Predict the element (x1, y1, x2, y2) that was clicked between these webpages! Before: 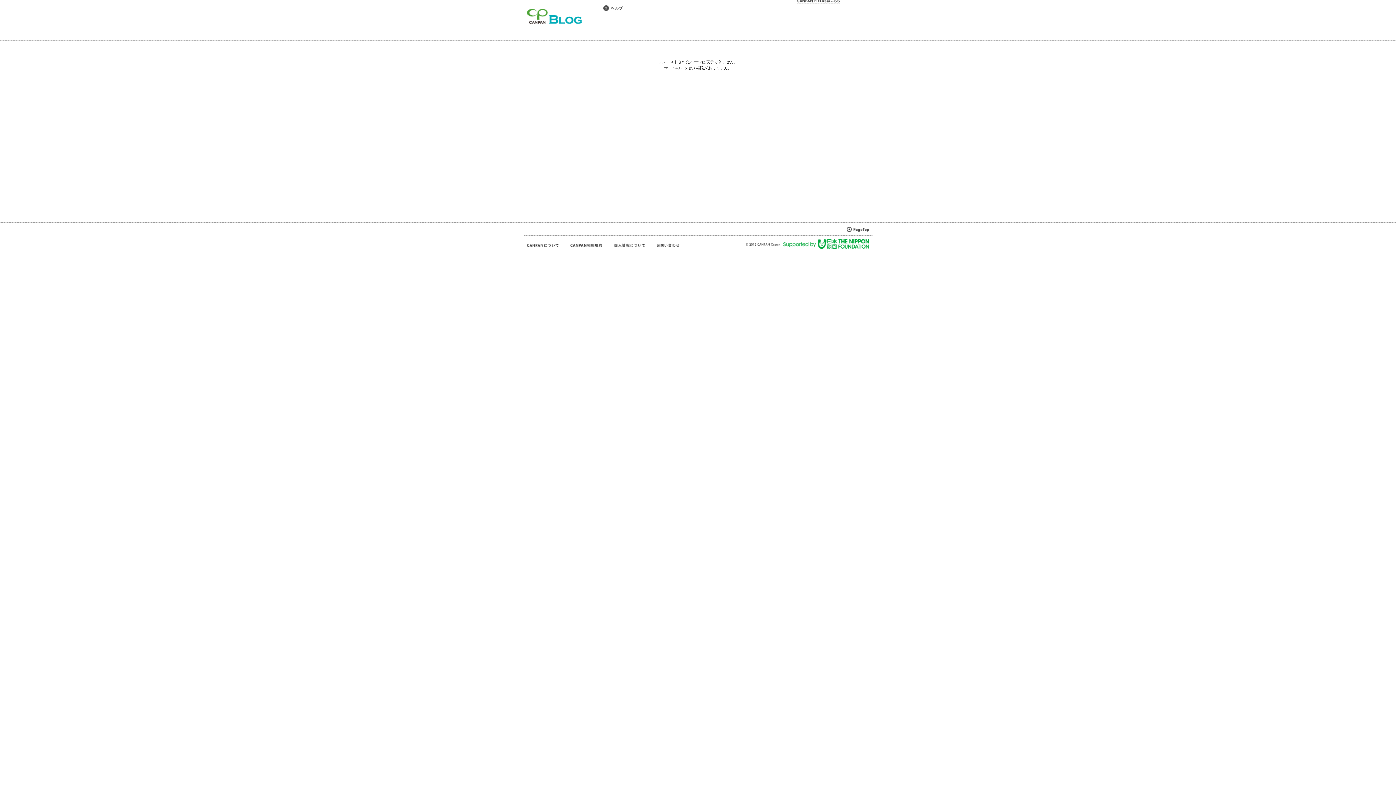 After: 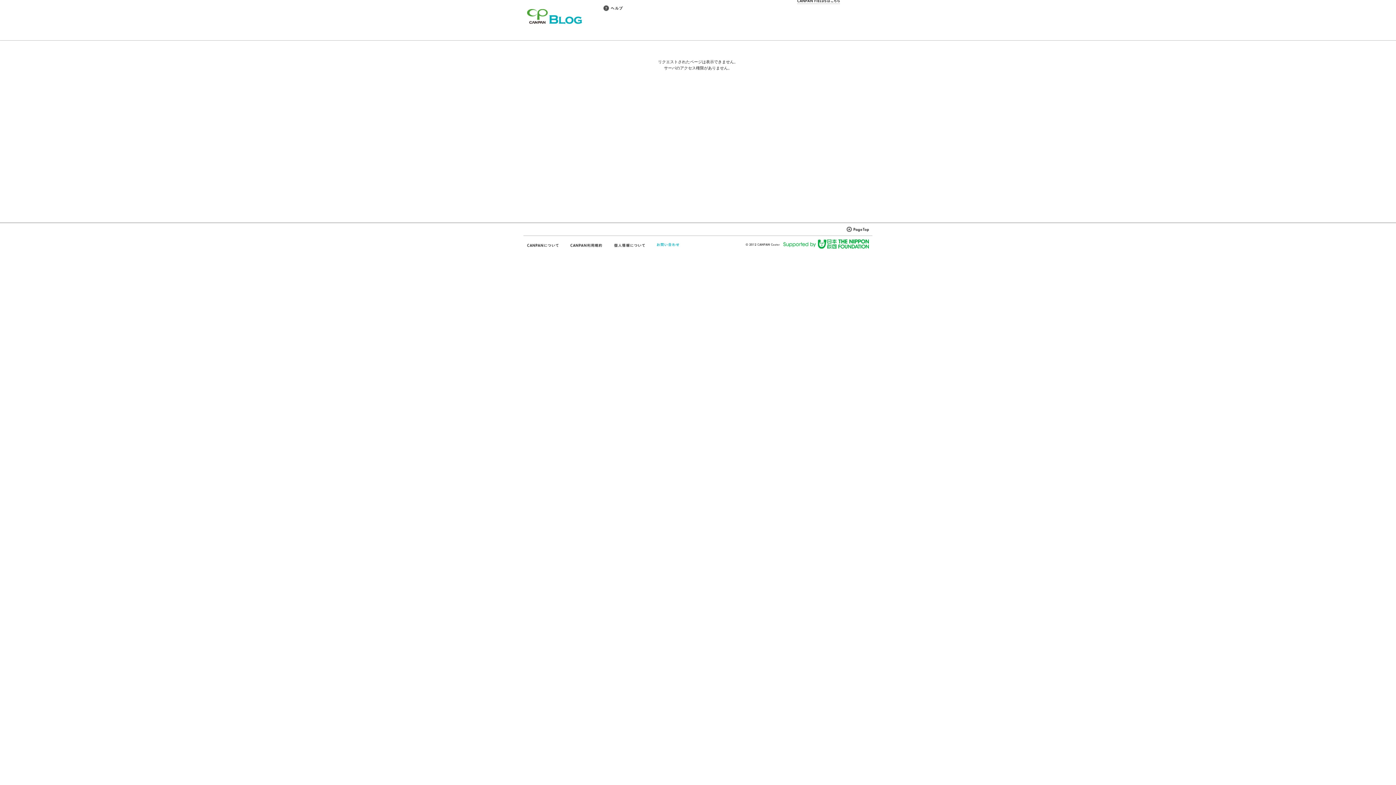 Action: bbox: (656, 242, 680, 248)